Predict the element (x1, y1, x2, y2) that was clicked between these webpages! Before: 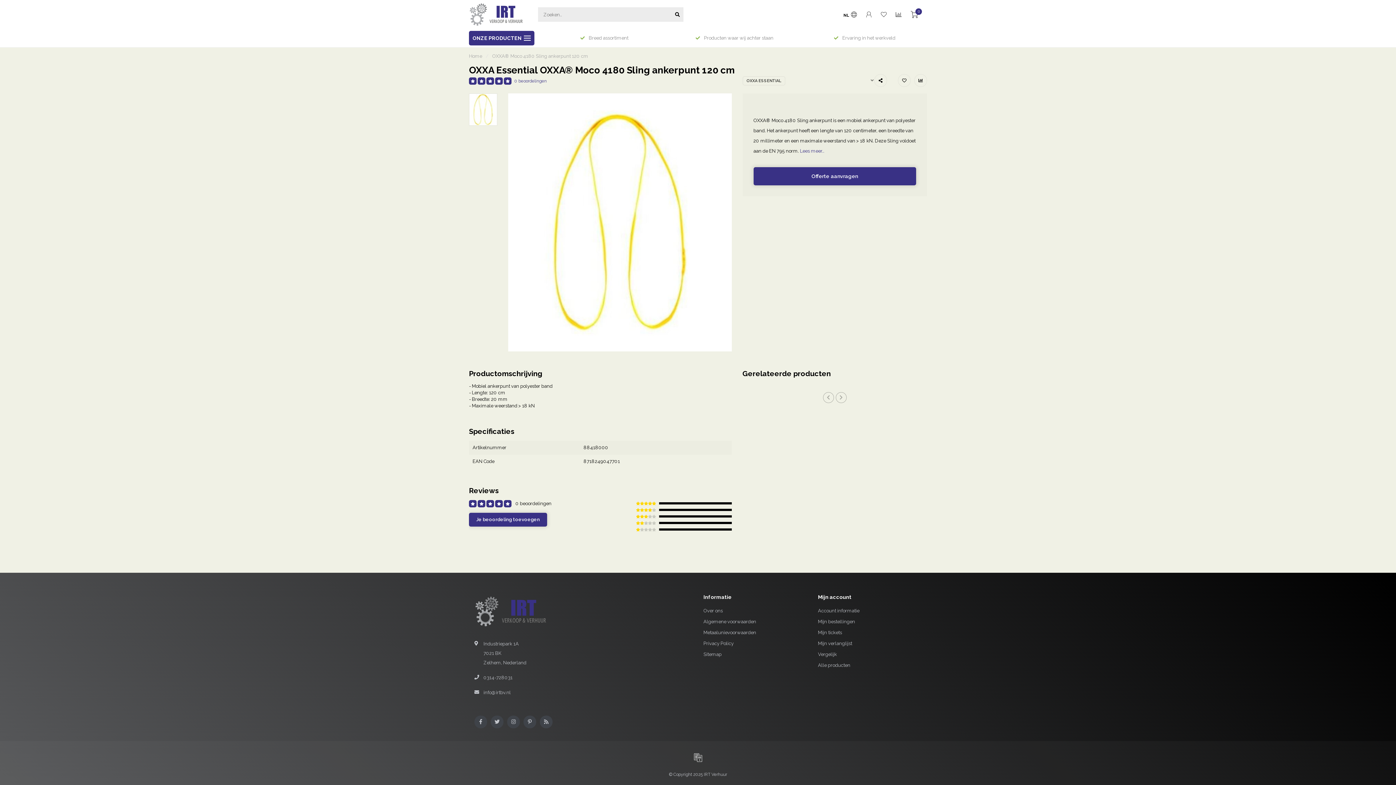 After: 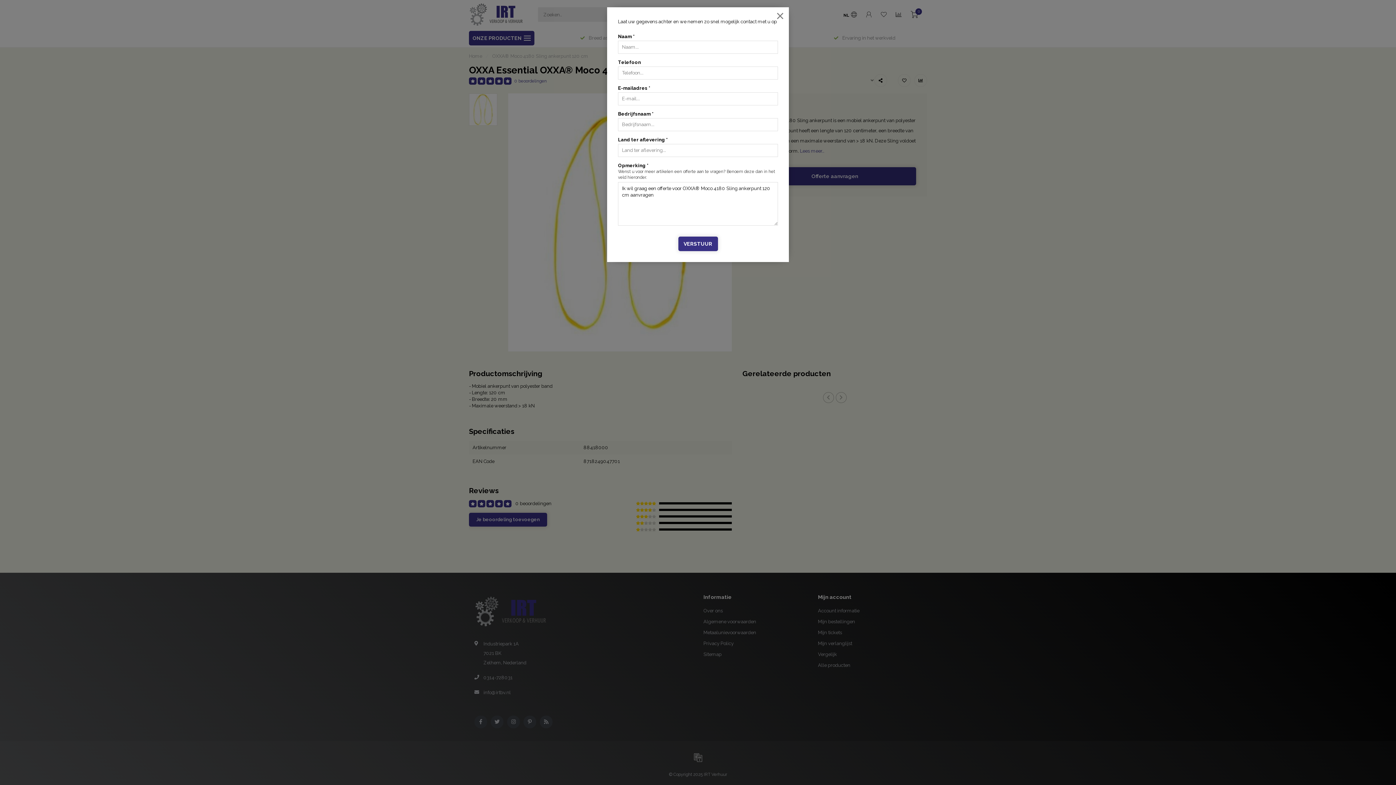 Action: label: Offerte aanvragen bbox: (753, 167, 916, 185)